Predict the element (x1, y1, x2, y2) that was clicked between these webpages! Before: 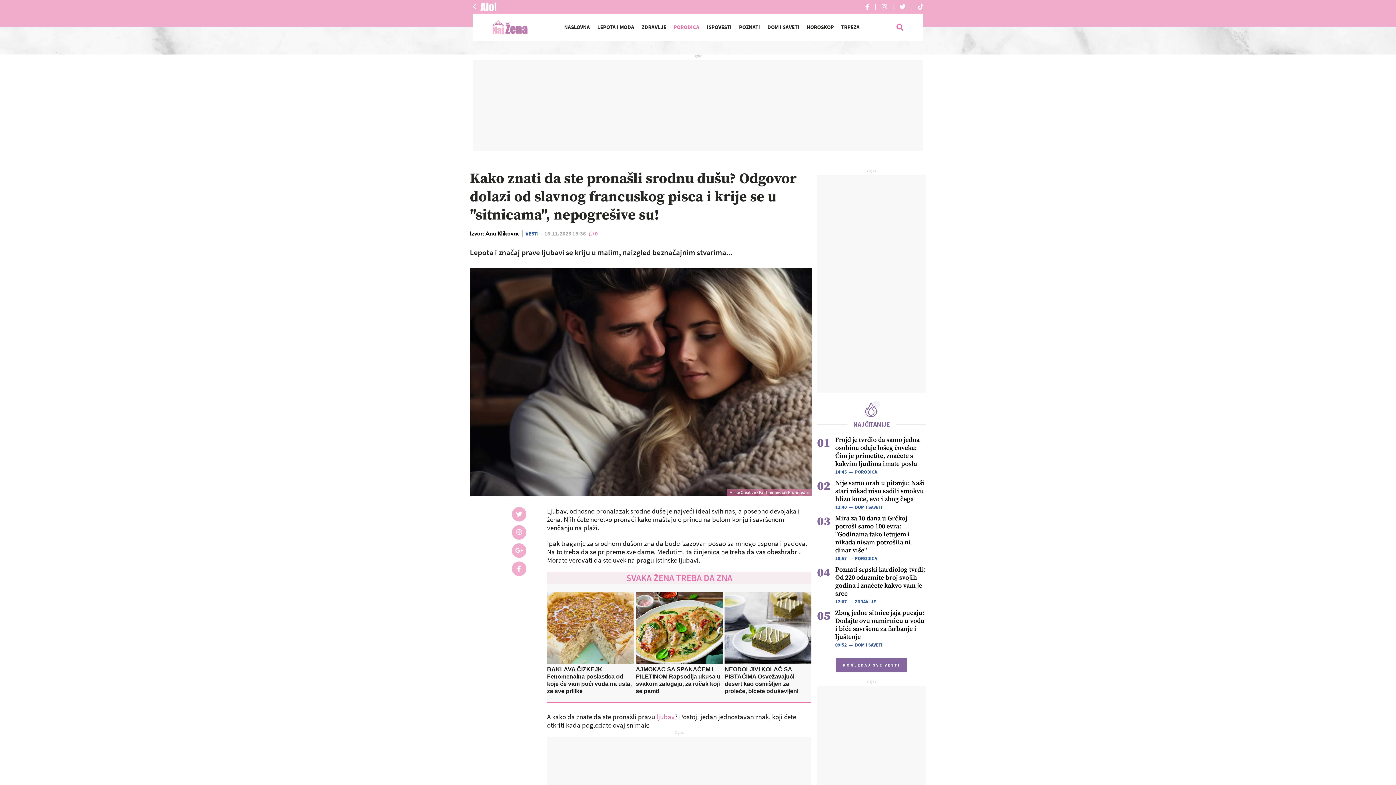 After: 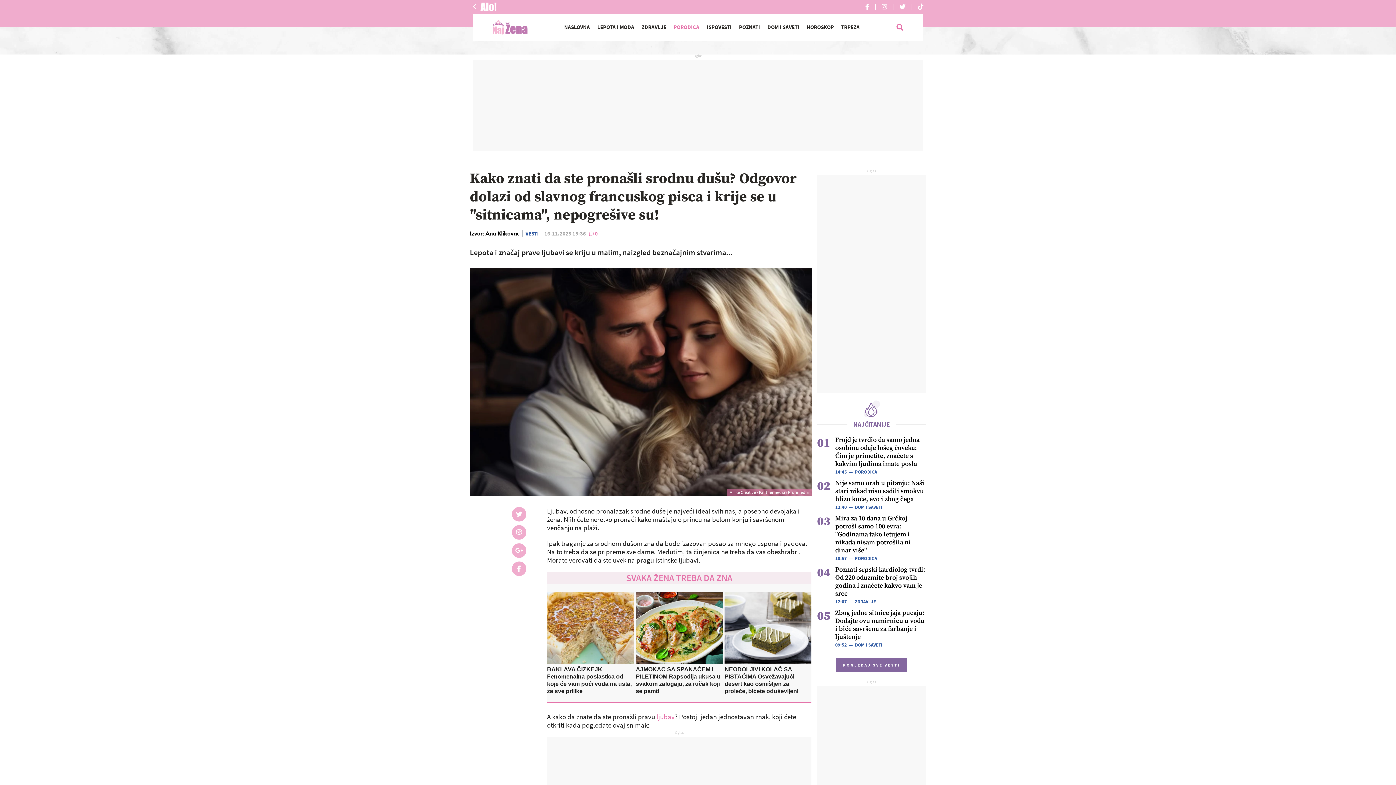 Action: bbox: (853, 420, 890, 428) label: NAJČITANIJE